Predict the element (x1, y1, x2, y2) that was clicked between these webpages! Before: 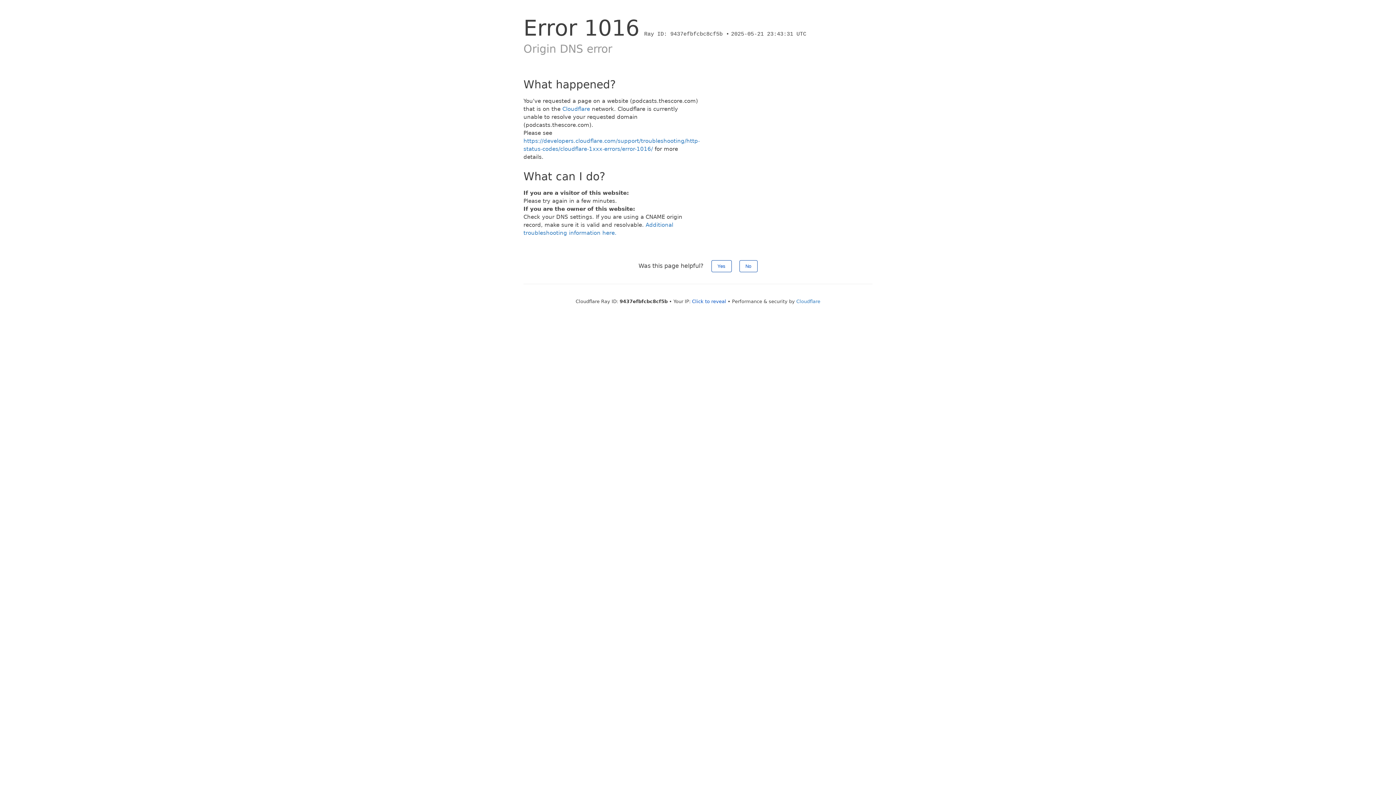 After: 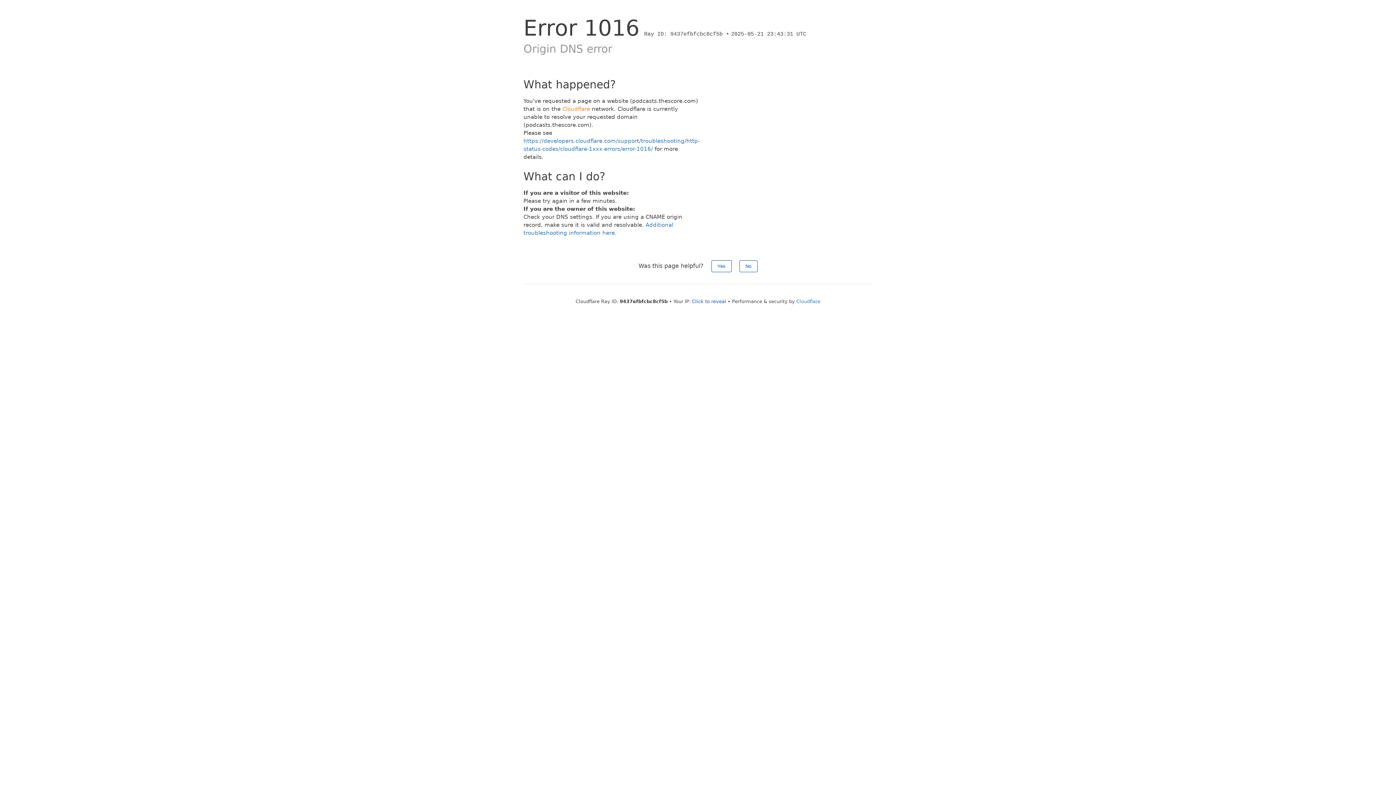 Action: bbox: (562, 105, 590, 112) label: Cloudflare